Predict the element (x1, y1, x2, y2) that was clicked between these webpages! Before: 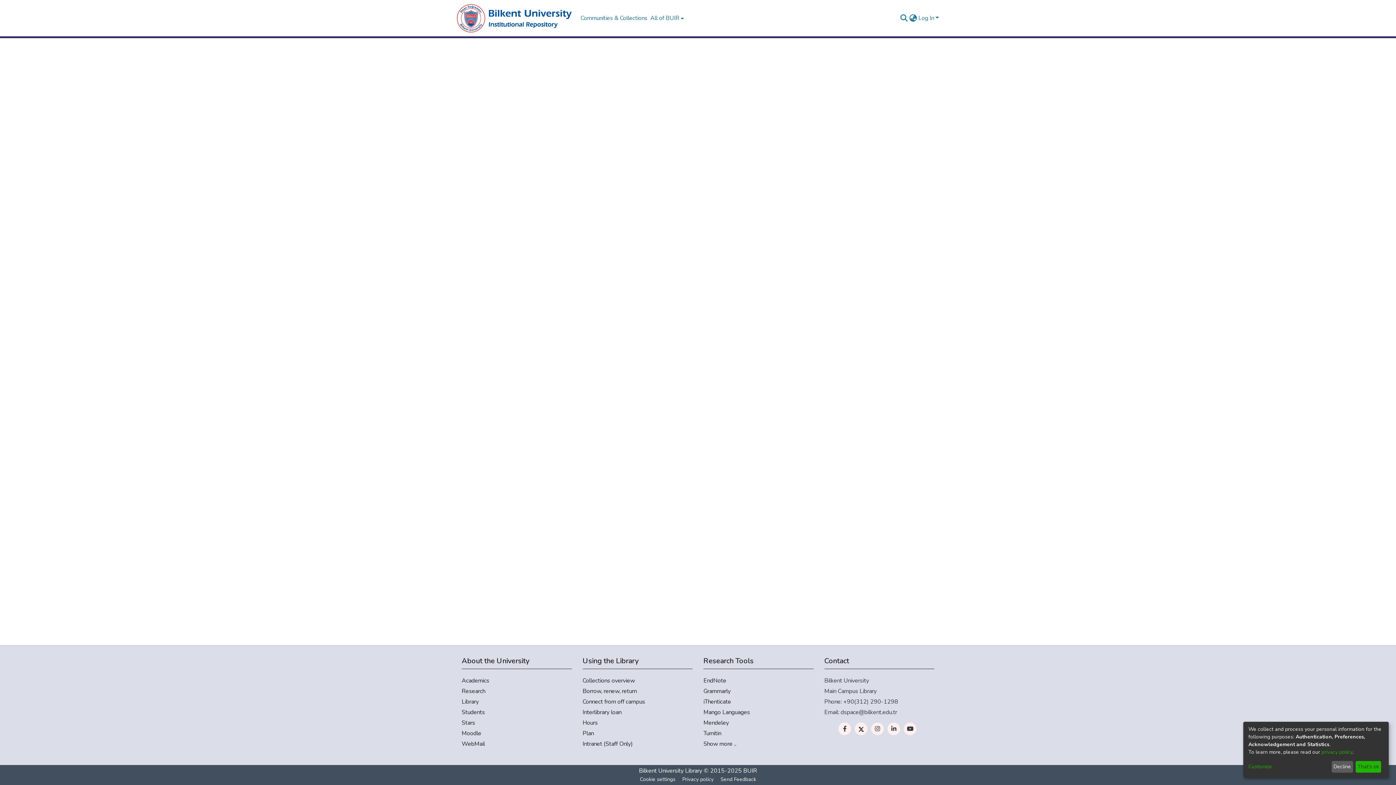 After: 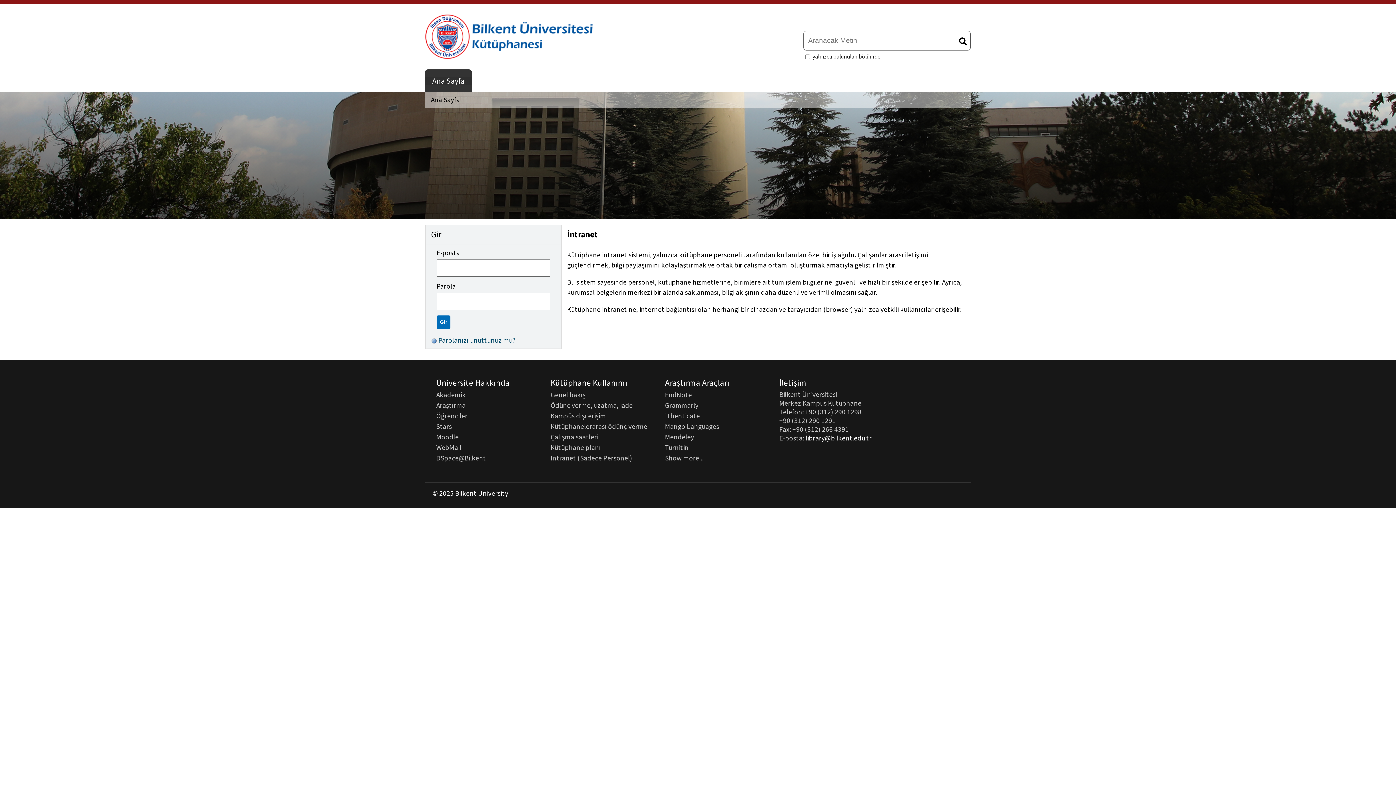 Action: label: Intranet (Staff Only) bbox: (582, 740, 692, 748)